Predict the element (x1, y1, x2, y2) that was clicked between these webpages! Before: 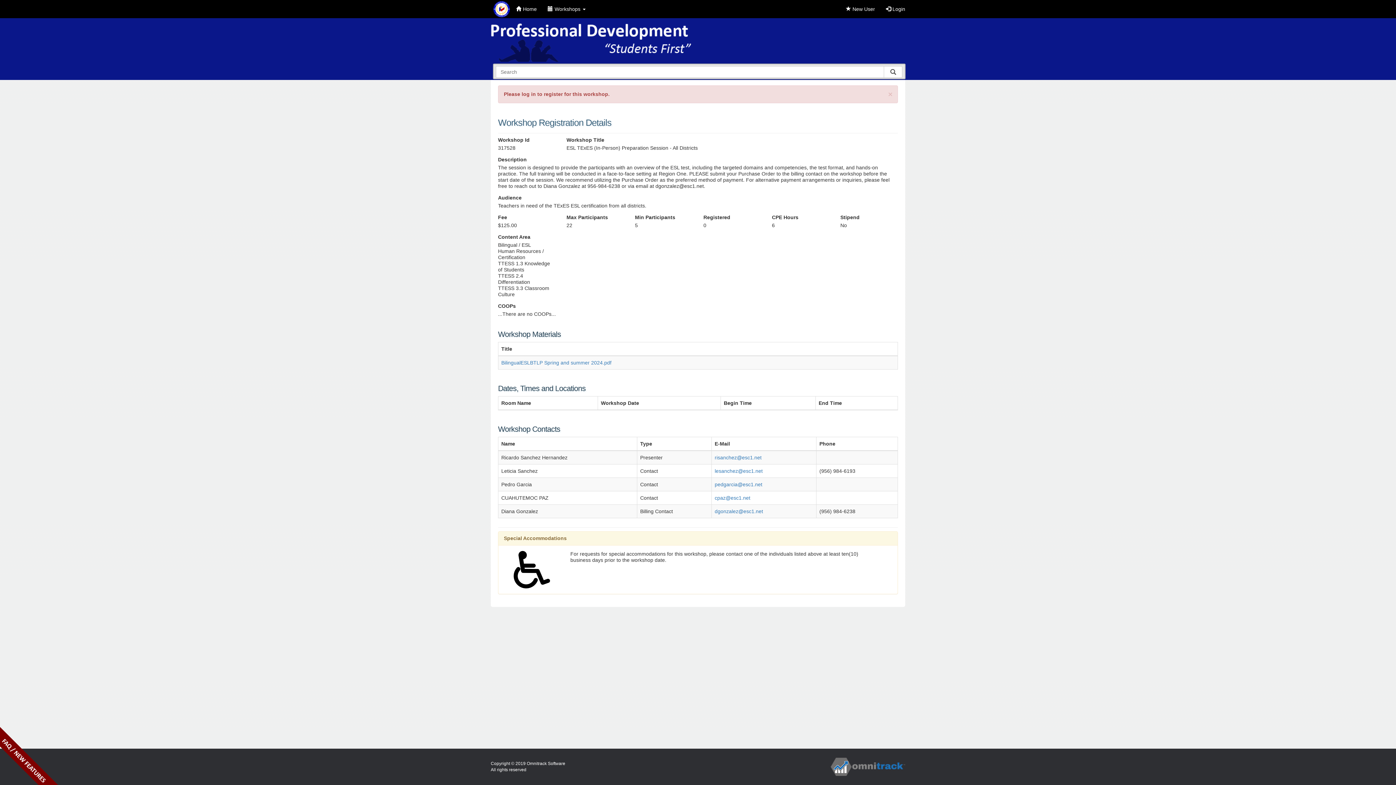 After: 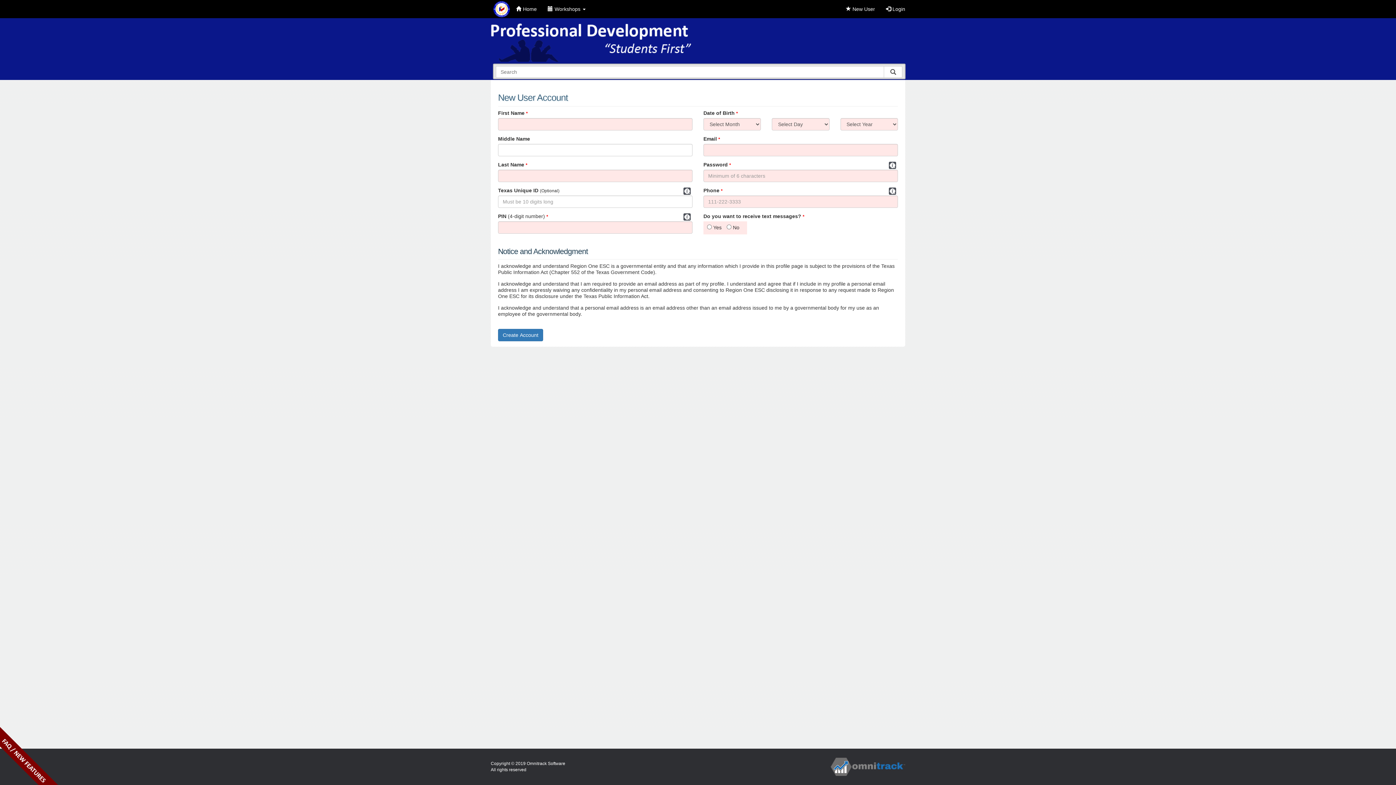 Action: bbox: (840, 0, 880, 18) label:  New User